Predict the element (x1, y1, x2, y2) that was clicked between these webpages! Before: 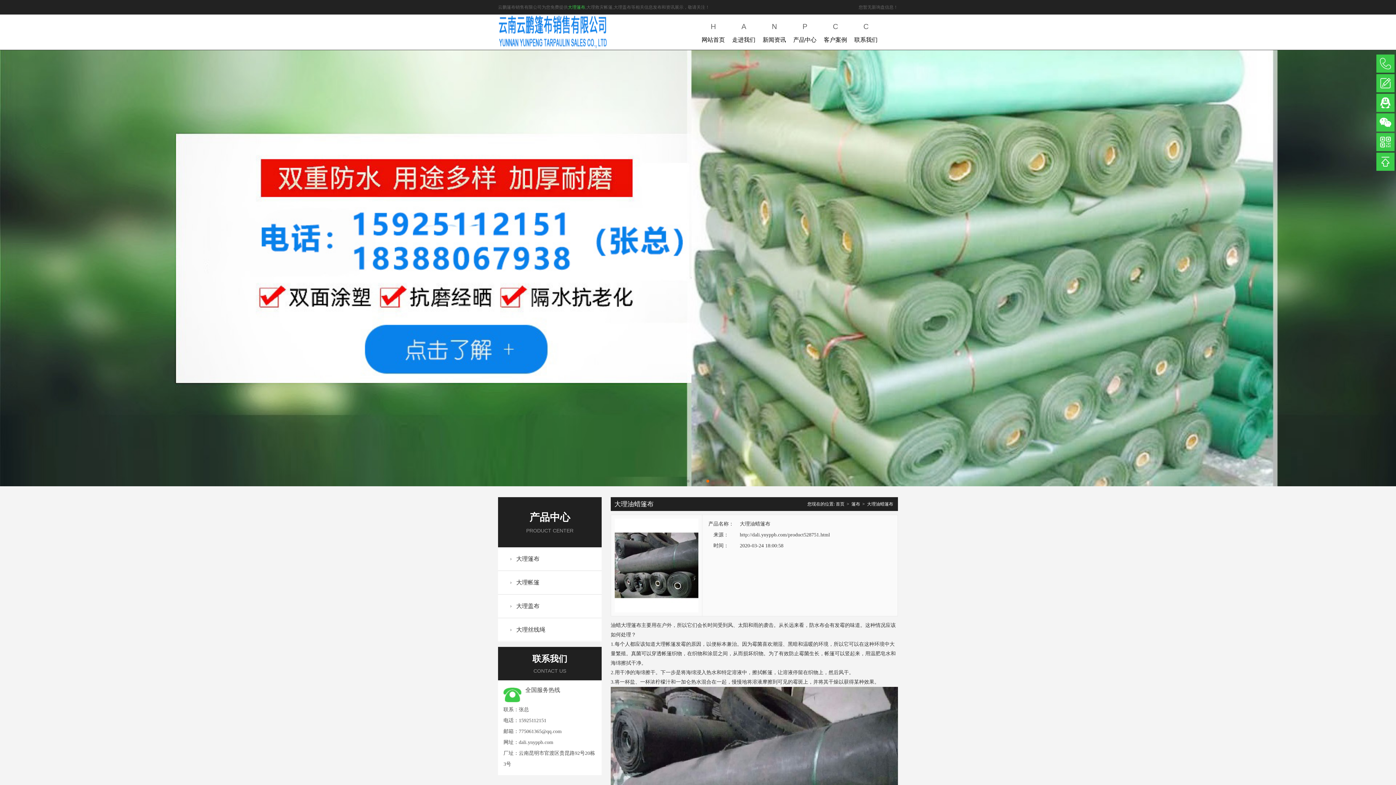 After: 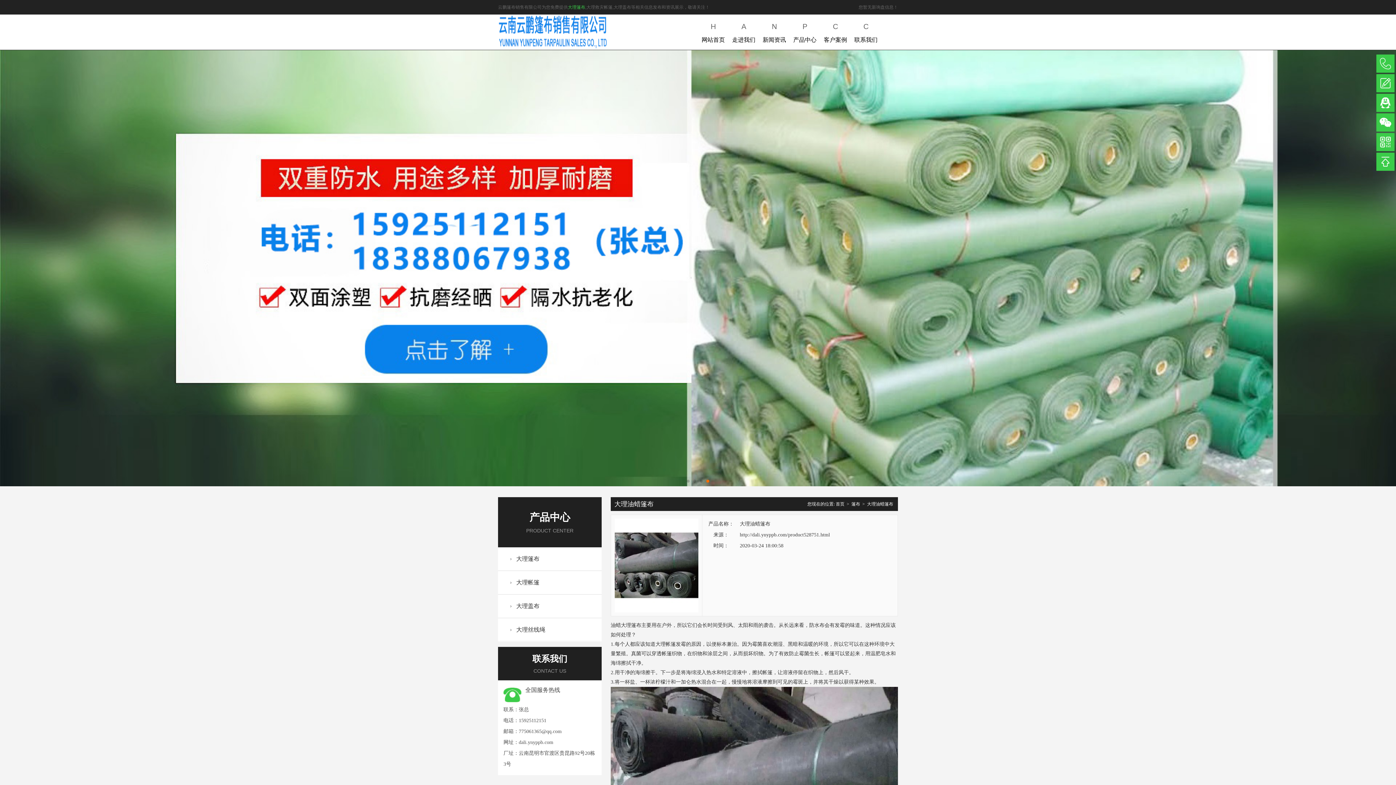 Action: bbox: (867, 501, 893, 506) label: 大理油蜡篷布